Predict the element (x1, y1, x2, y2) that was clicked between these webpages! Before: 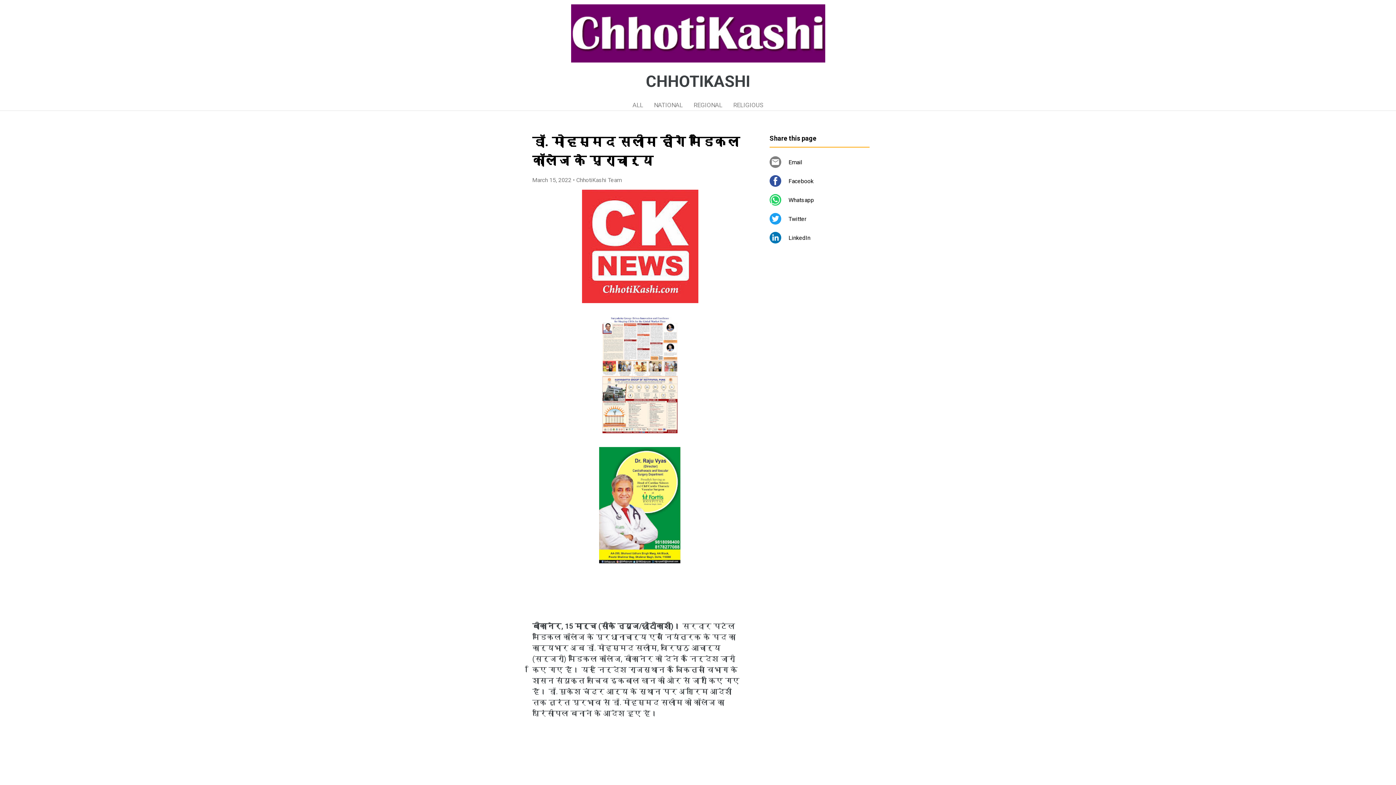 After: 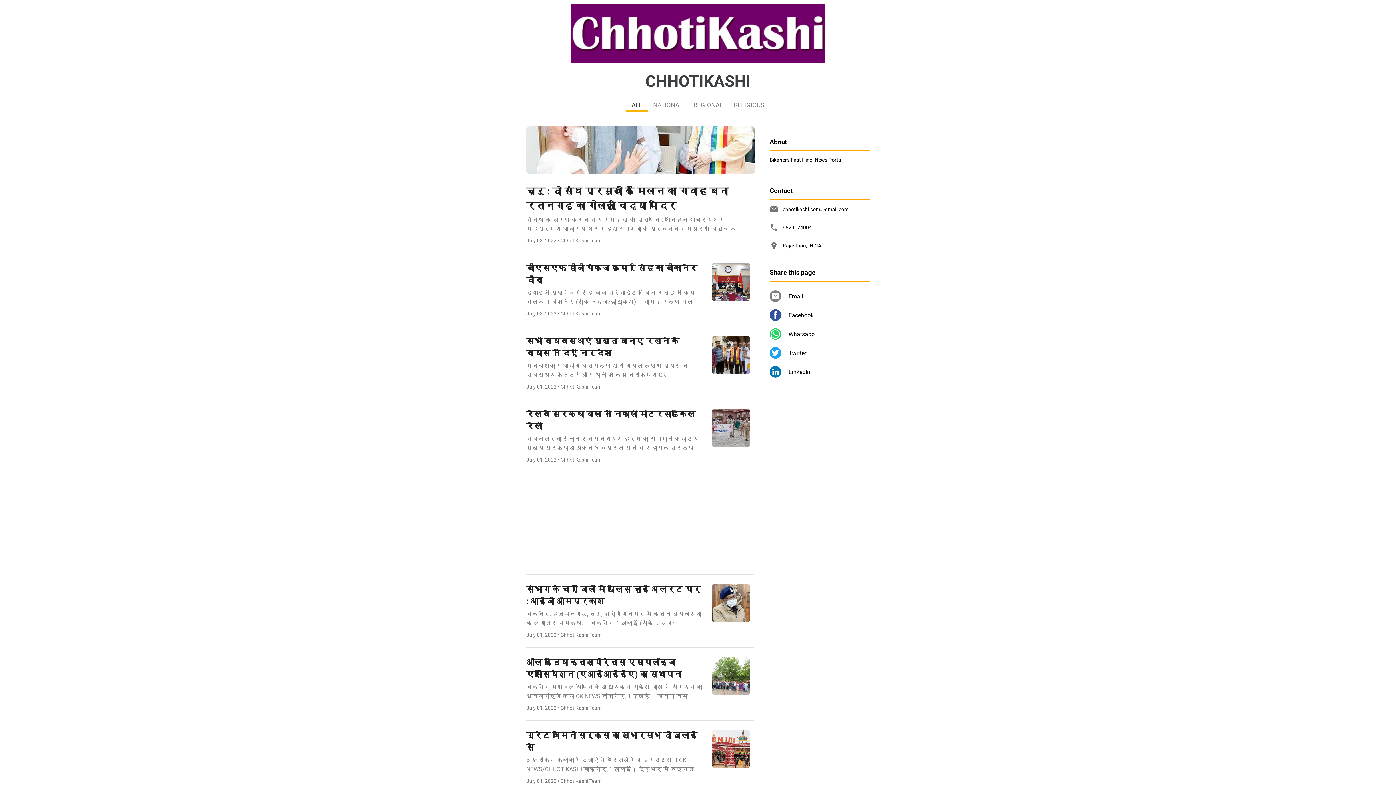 Action: bbox: (627, 97, 648, 110) label: ALL